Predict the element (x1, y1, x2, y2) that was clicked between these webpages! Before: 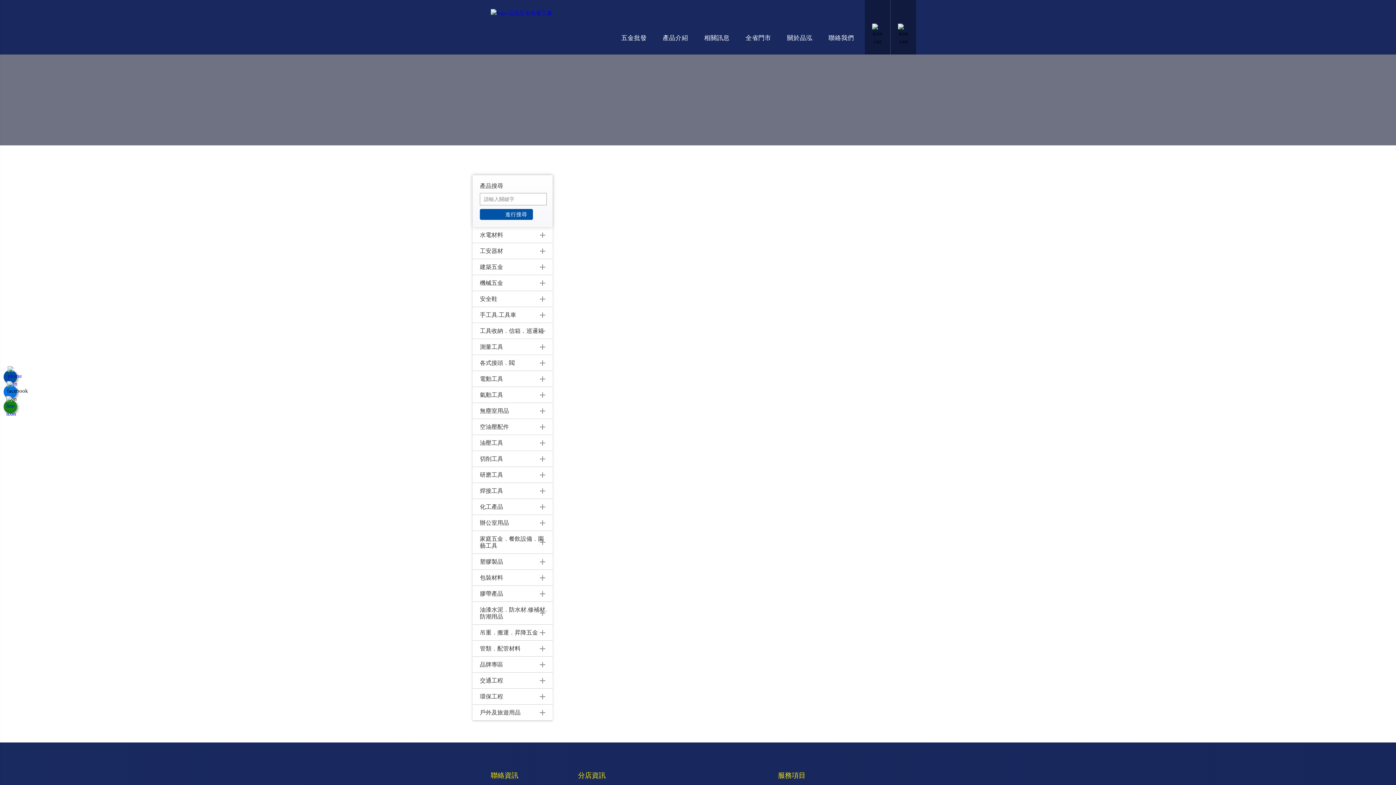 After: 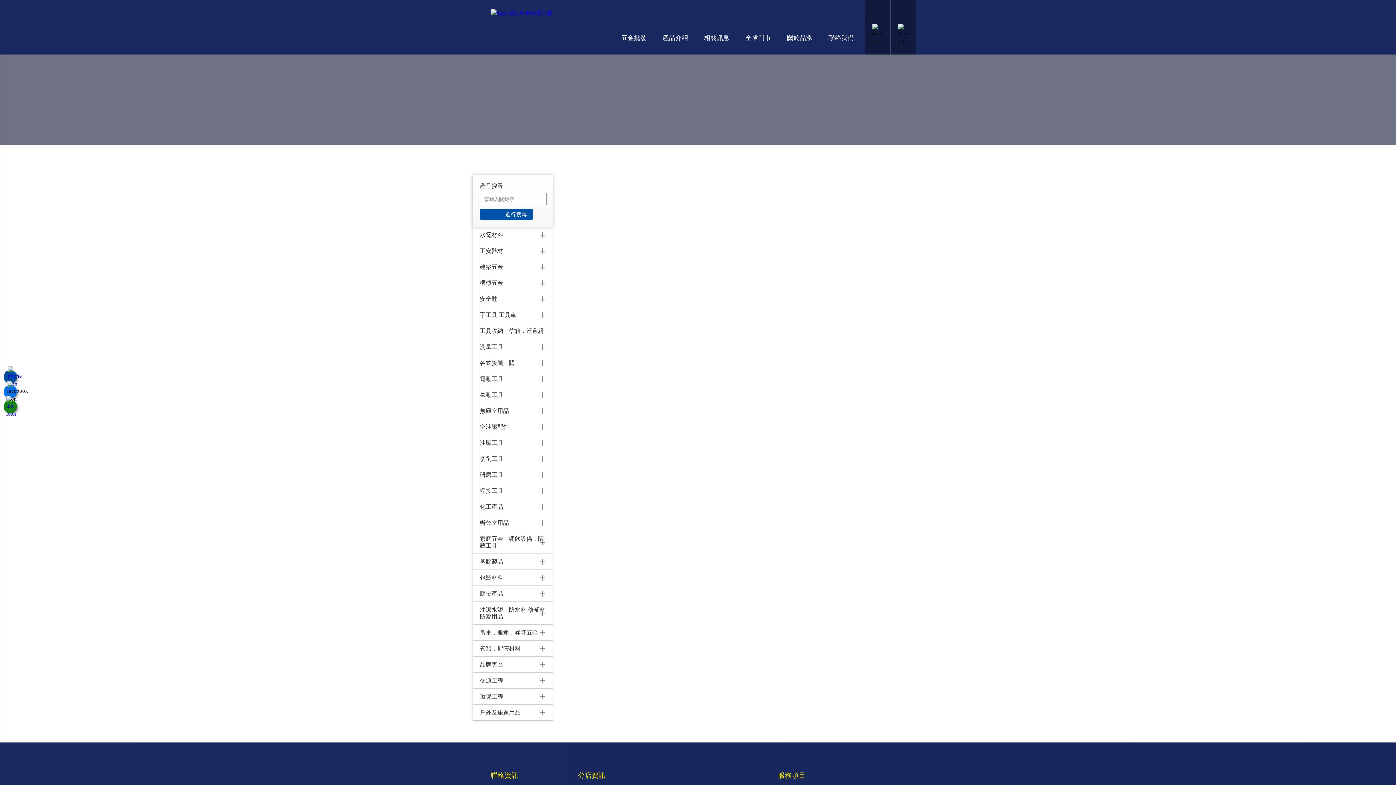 Action: bbox: (472, 419, 552, 435) label: 空油壓配件